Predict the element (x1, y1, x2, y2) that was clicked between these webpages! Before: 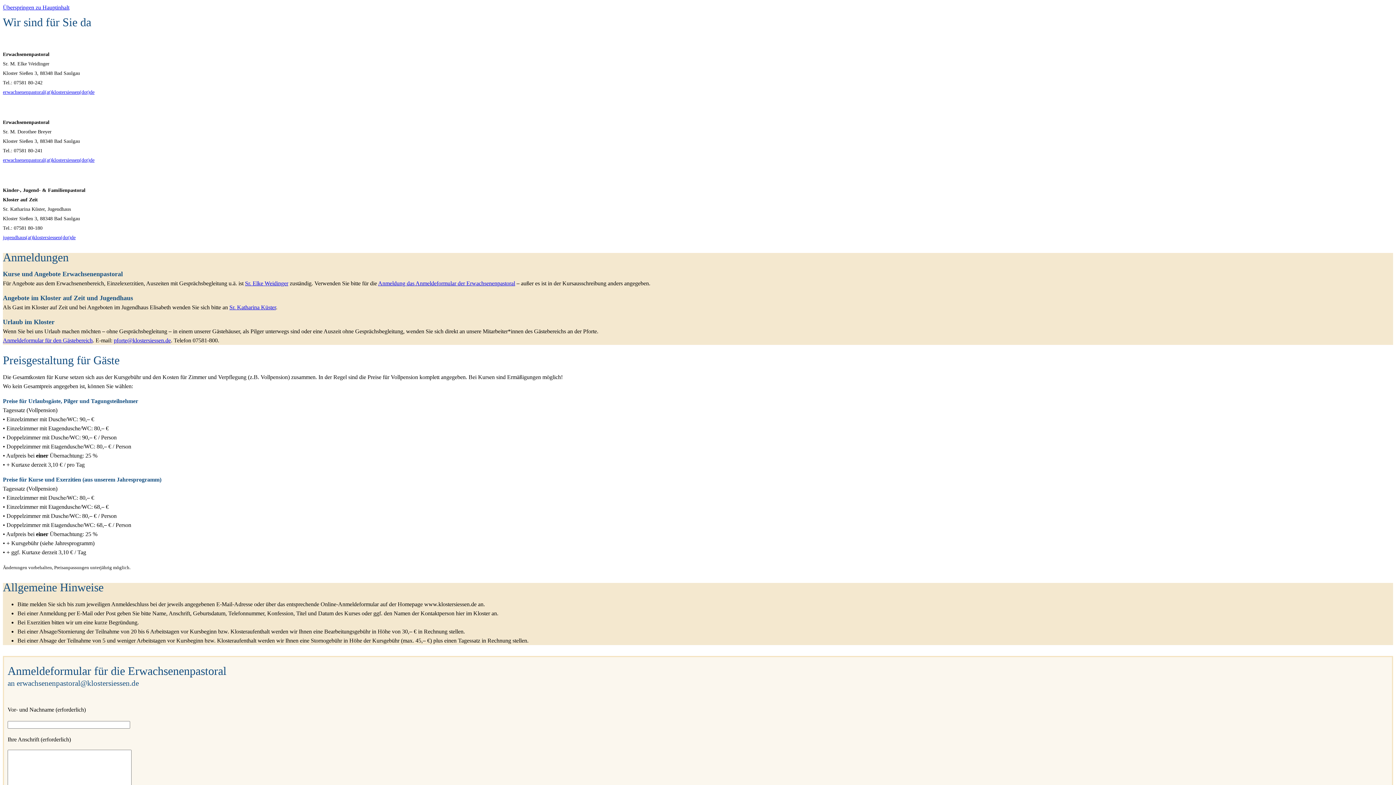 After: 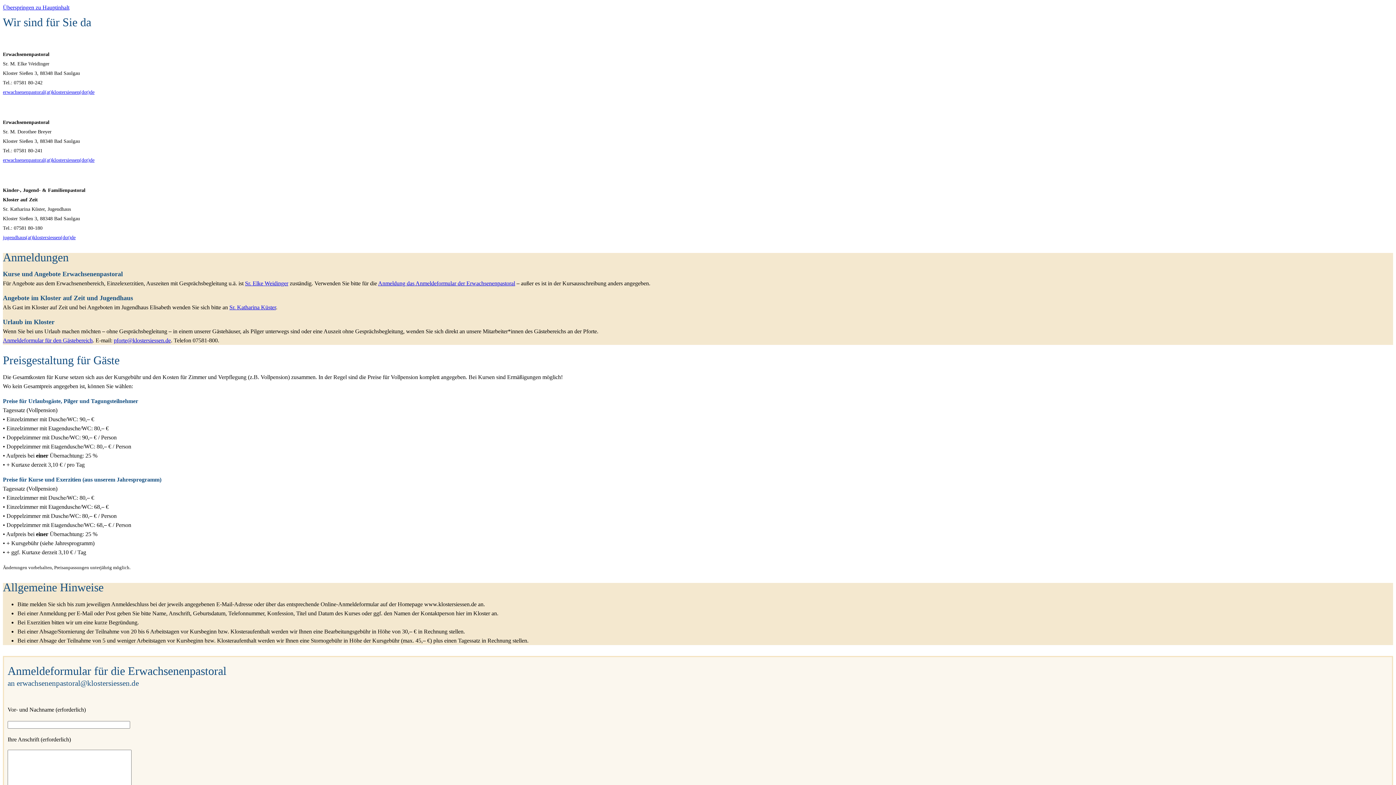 Action: bbox: (2, 234, 75, 240) label: jugendhaus(at)klostersiessen(dot)de